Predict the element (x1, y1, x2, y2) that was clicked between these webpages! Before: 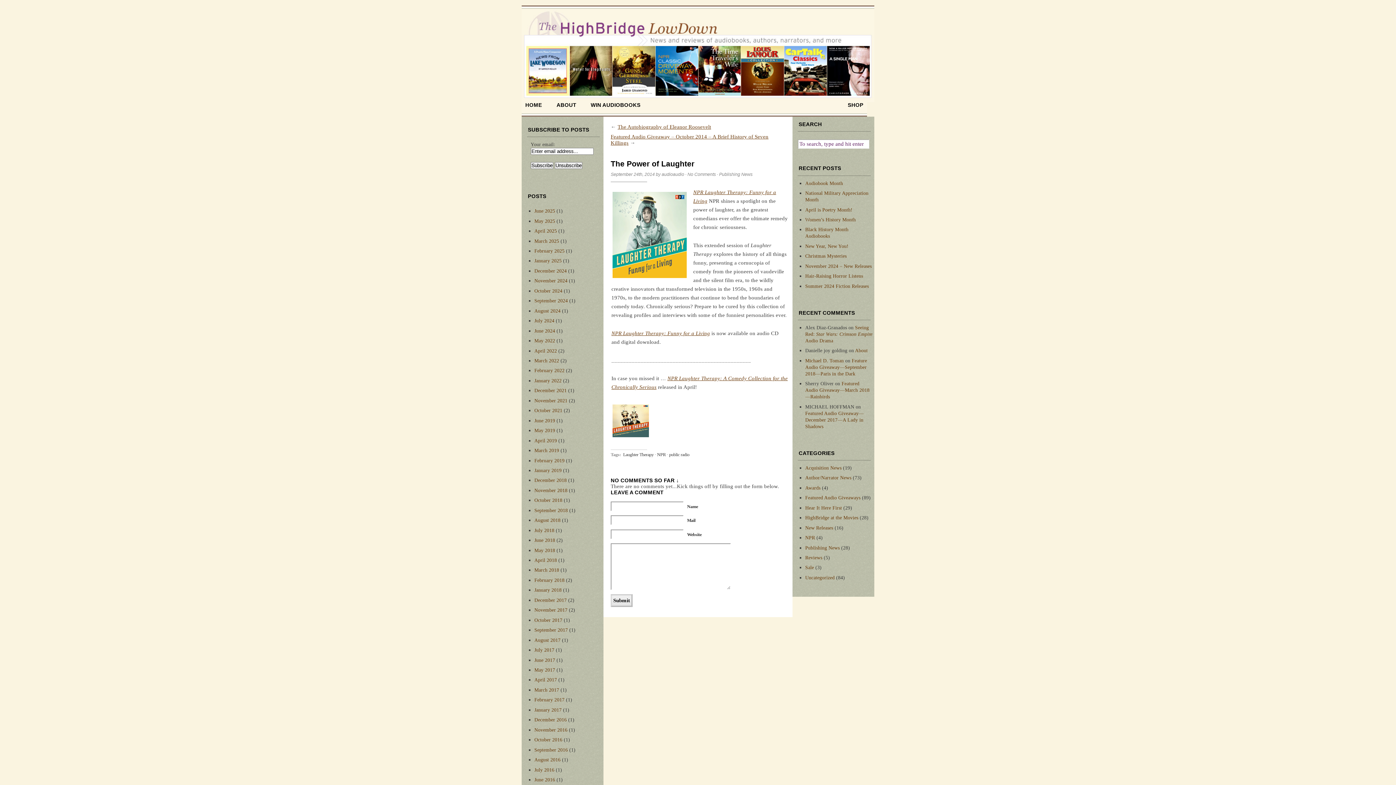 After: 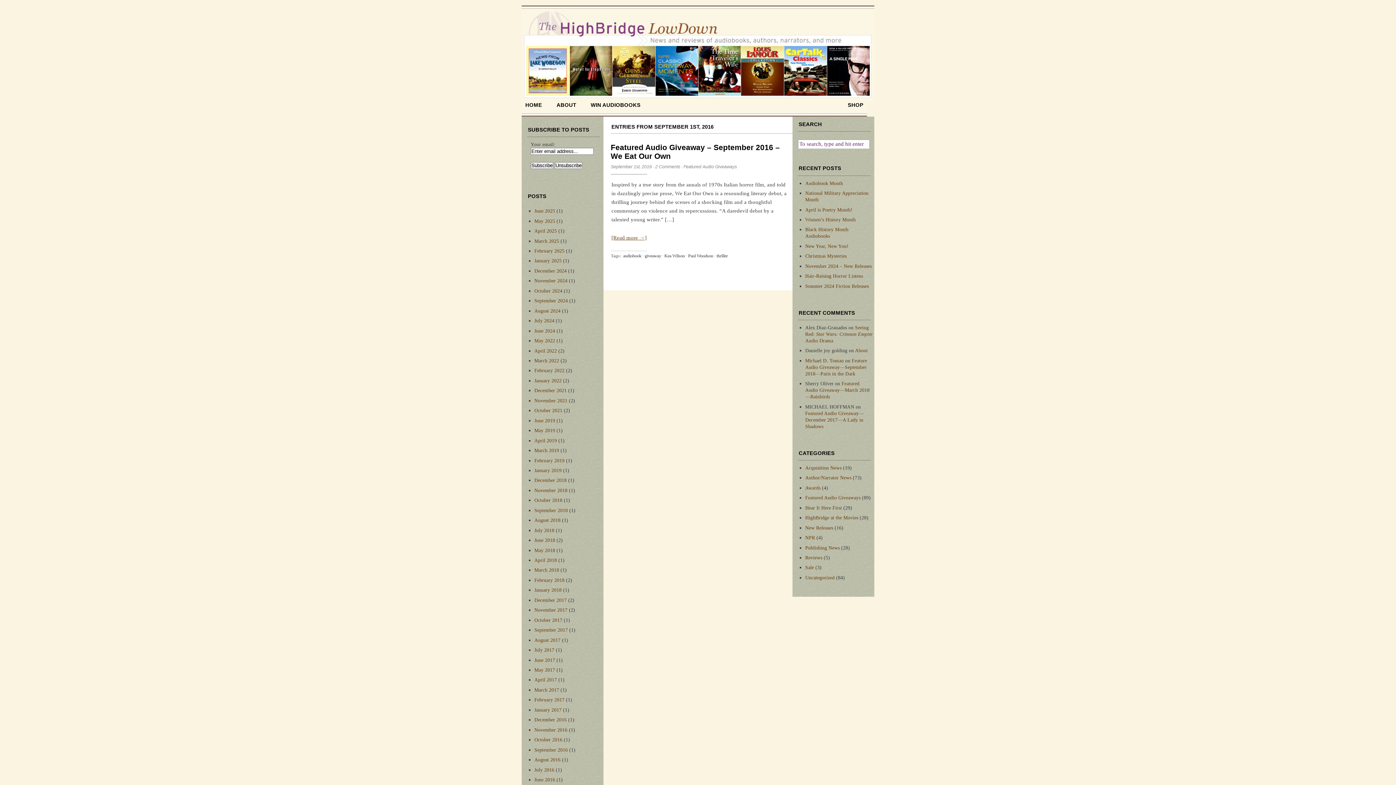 Action: bbox: (534, 747, 568, 752) label: September 2016